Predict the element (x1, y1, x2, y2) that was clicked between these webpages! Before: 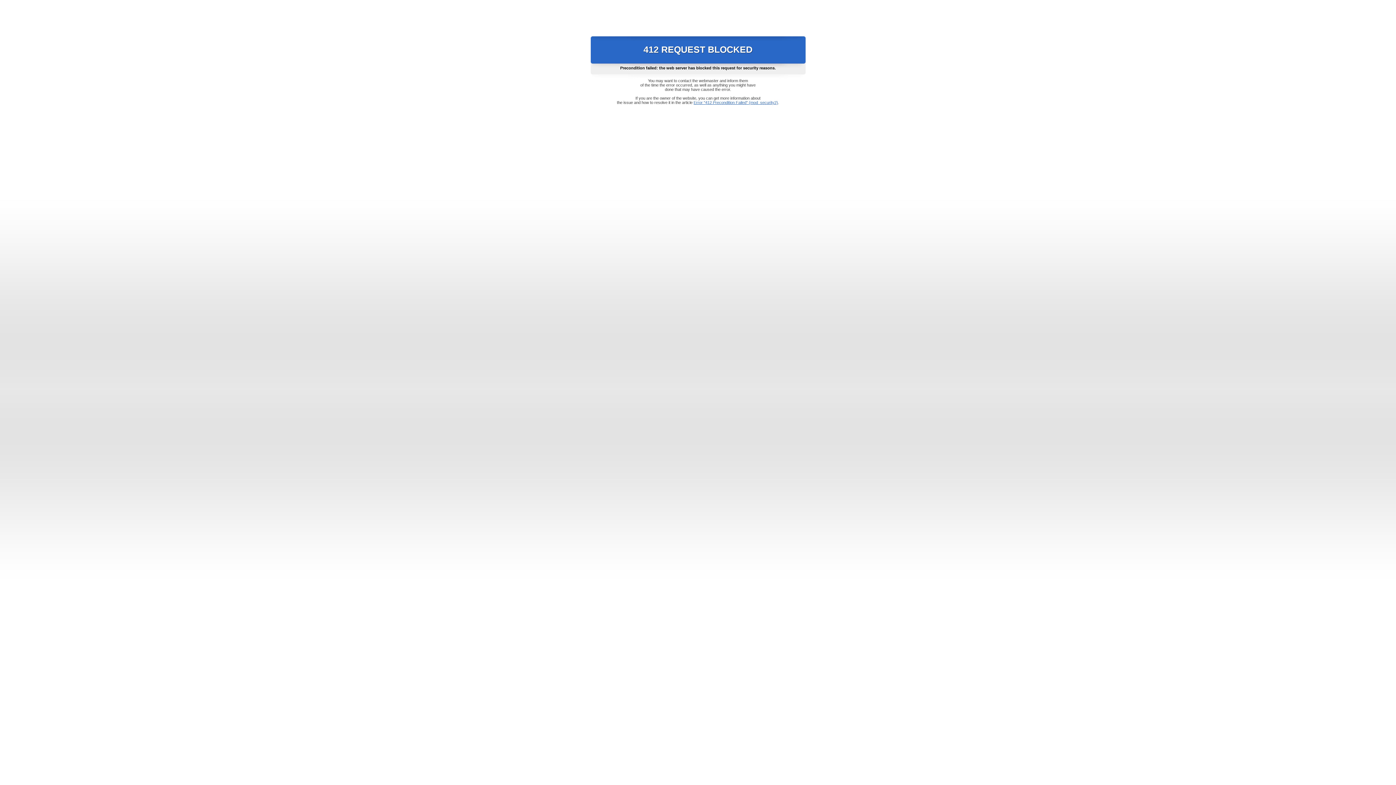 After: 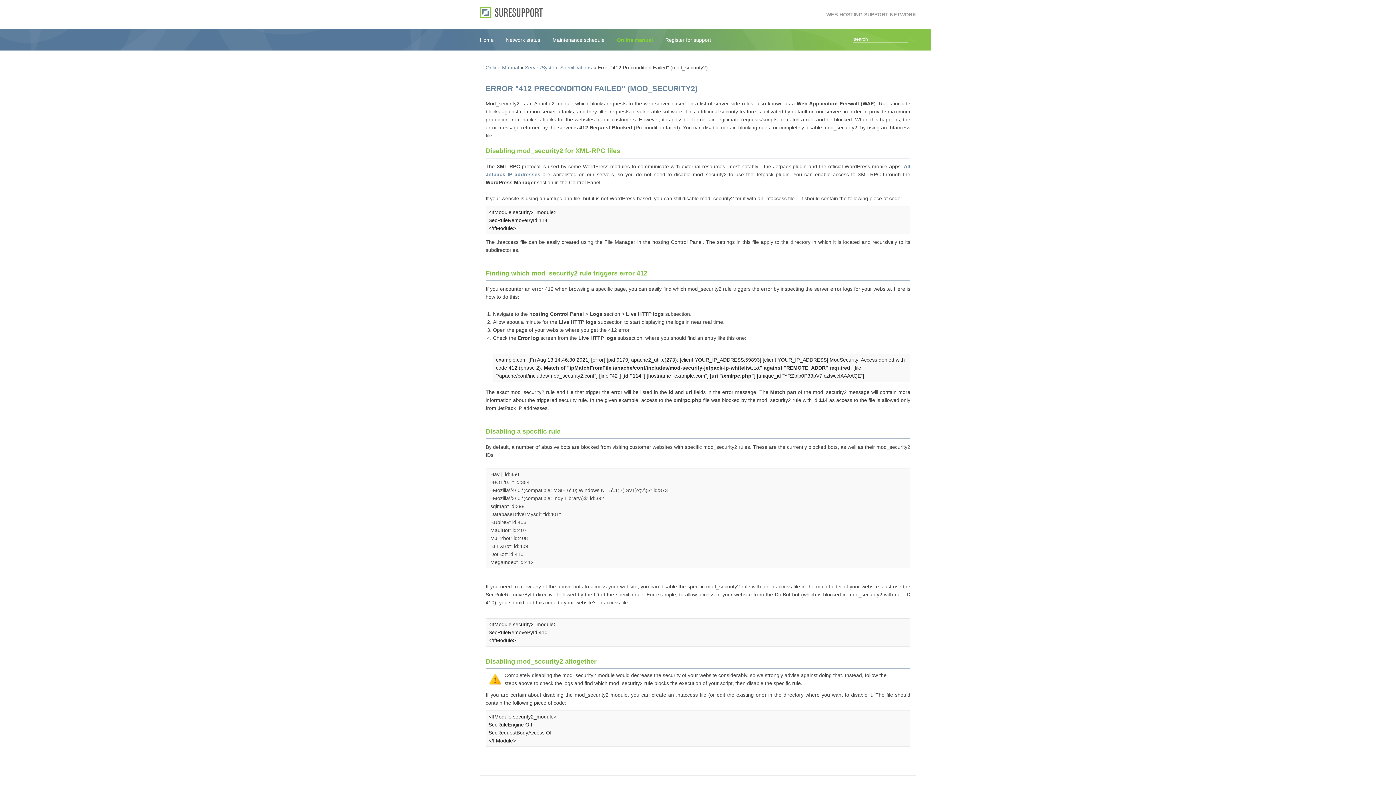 Action: bbox: (693, 100, 778, 104) label: Error "412 Precondition Failed" (mod_security2)